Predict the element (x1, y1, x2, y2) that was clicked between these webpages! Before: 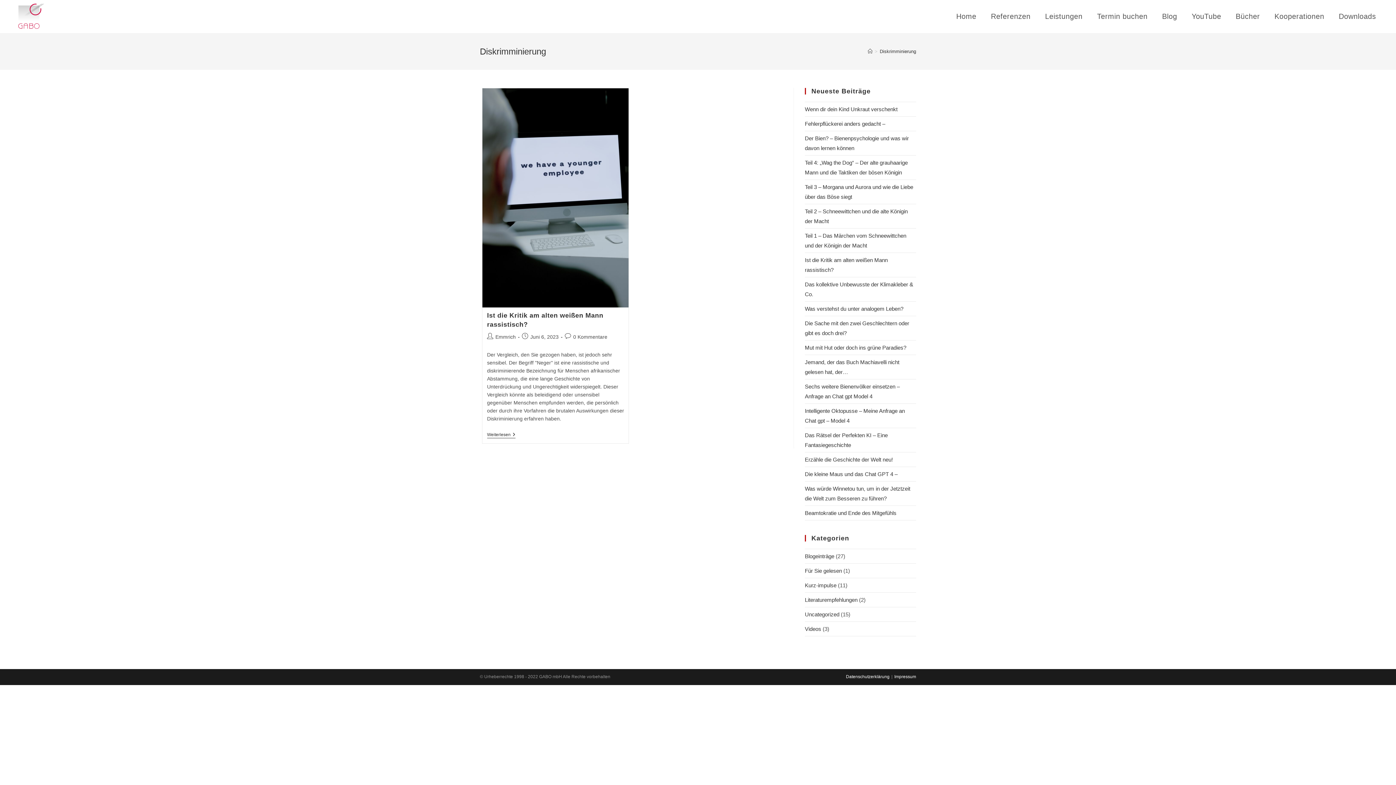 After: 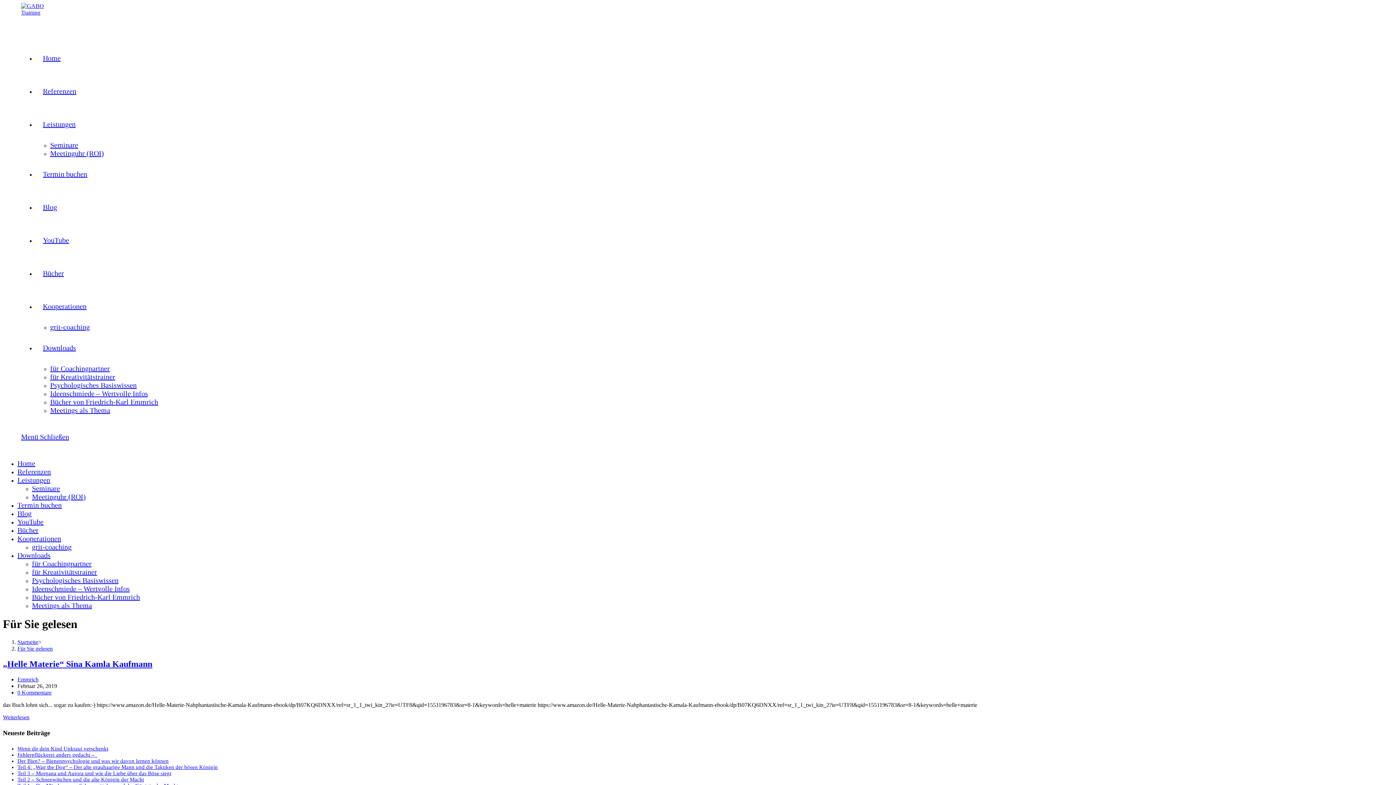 Action: label: Für Sie gelesen bbox: (805, 568, 842, 574)